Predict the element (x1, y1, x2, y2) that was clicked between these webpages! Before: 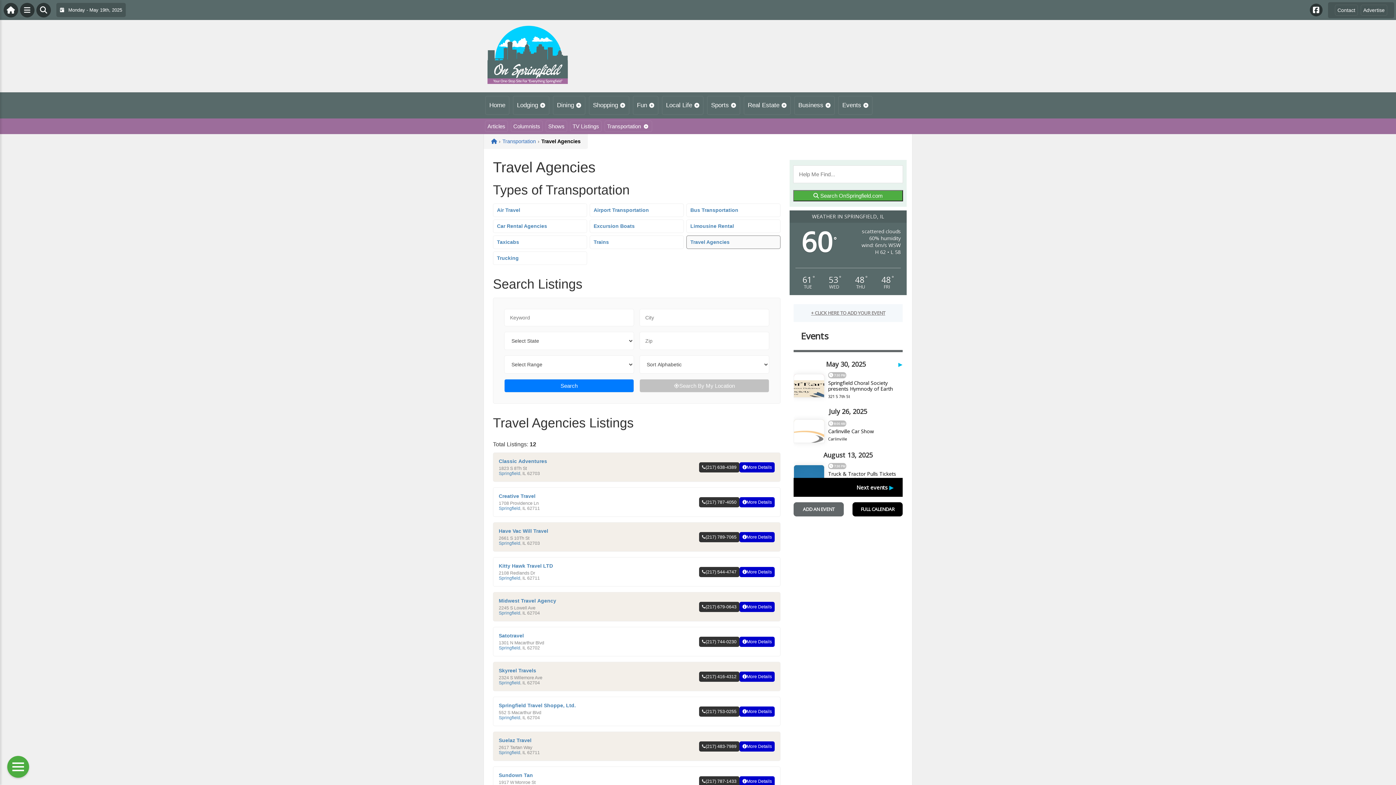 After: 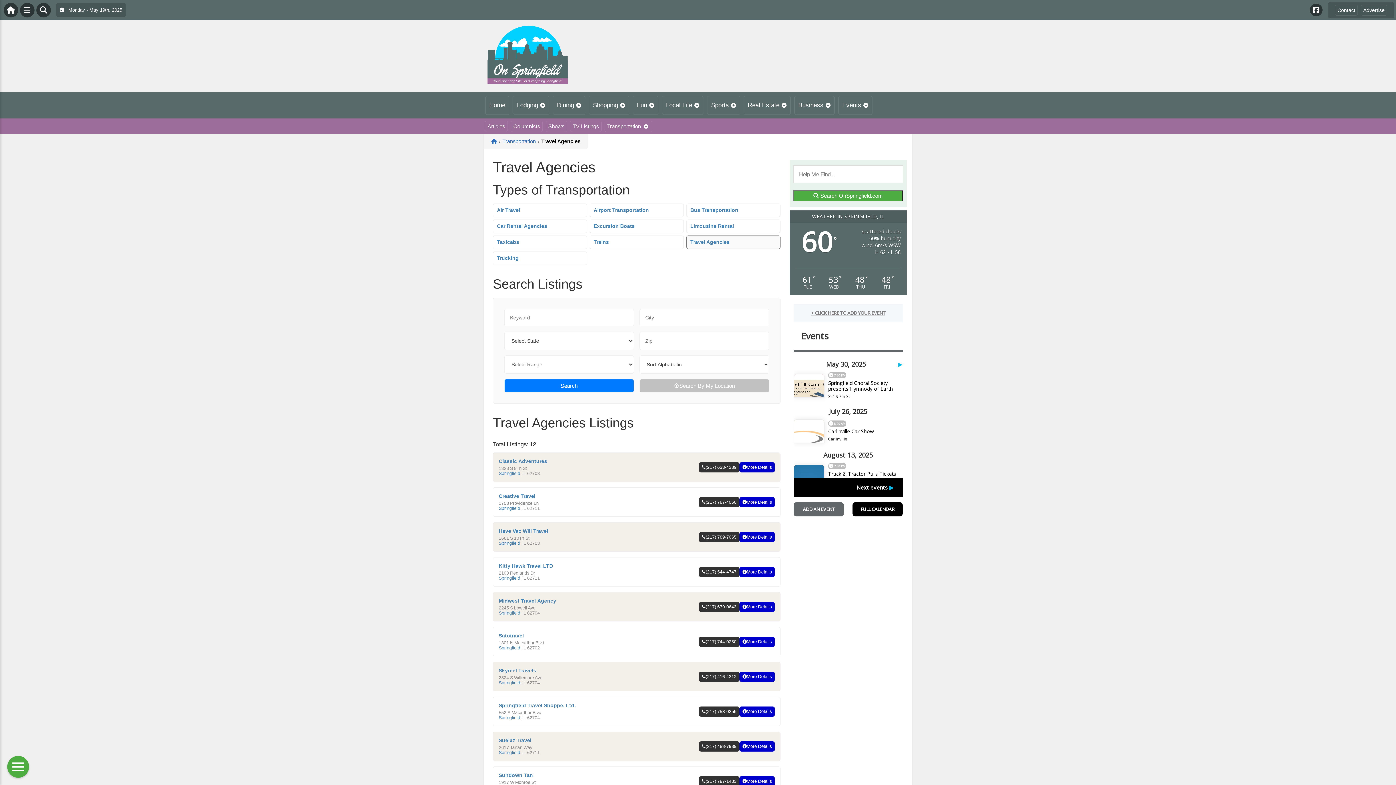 Action: label: (217) 787-4050 bbox: (699, 497, 739, 507)